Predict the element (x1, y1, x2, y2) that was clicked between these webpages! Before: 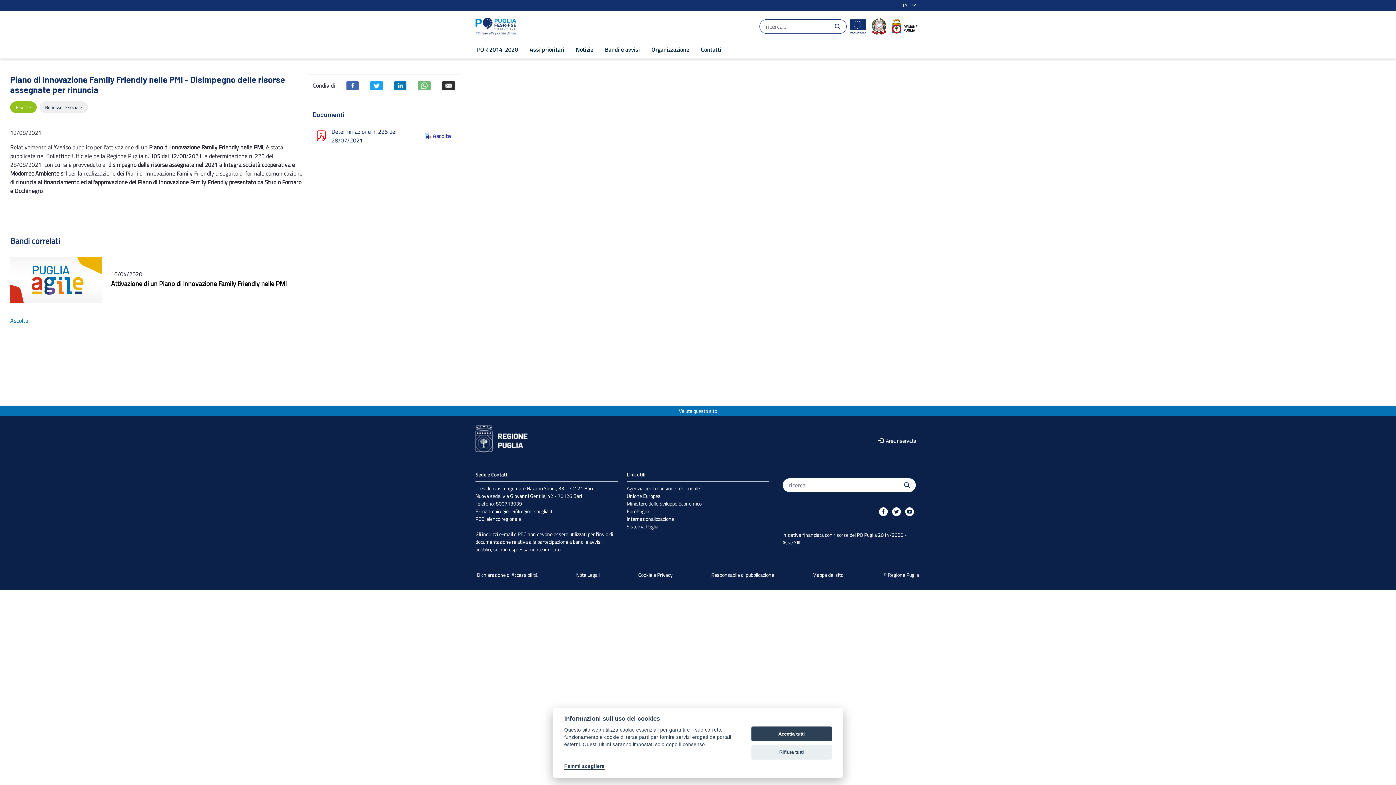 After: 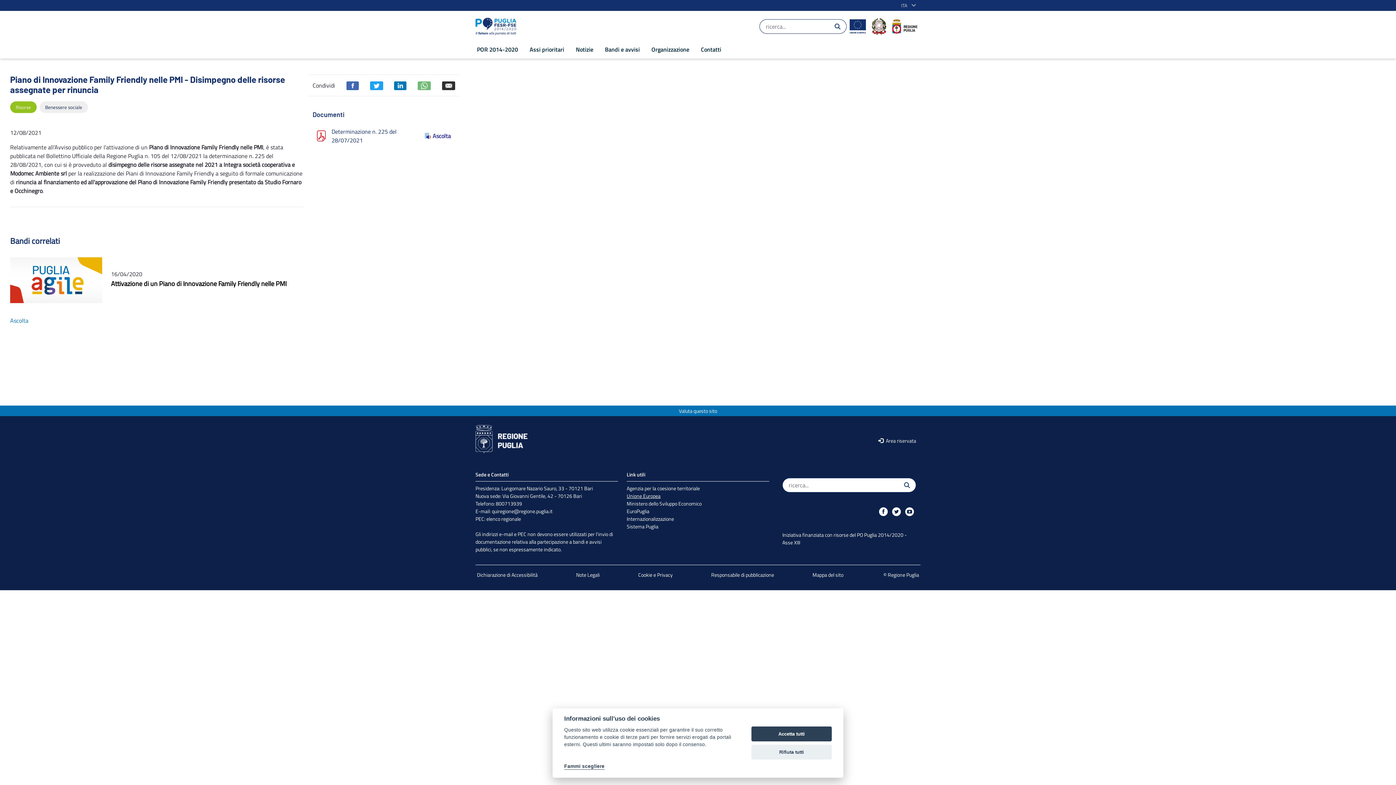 Action: label: Unione Europea bbox: (626, 492, 660, 500)